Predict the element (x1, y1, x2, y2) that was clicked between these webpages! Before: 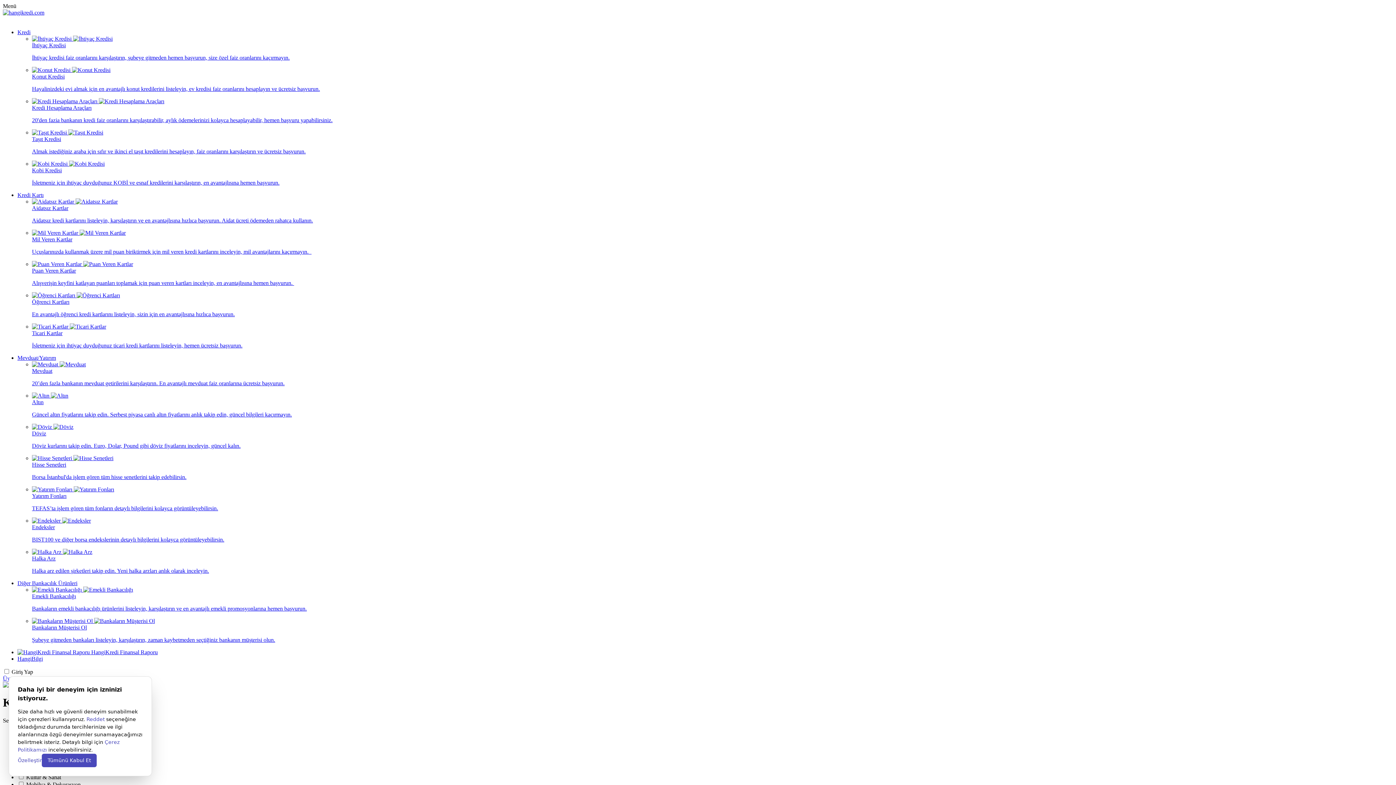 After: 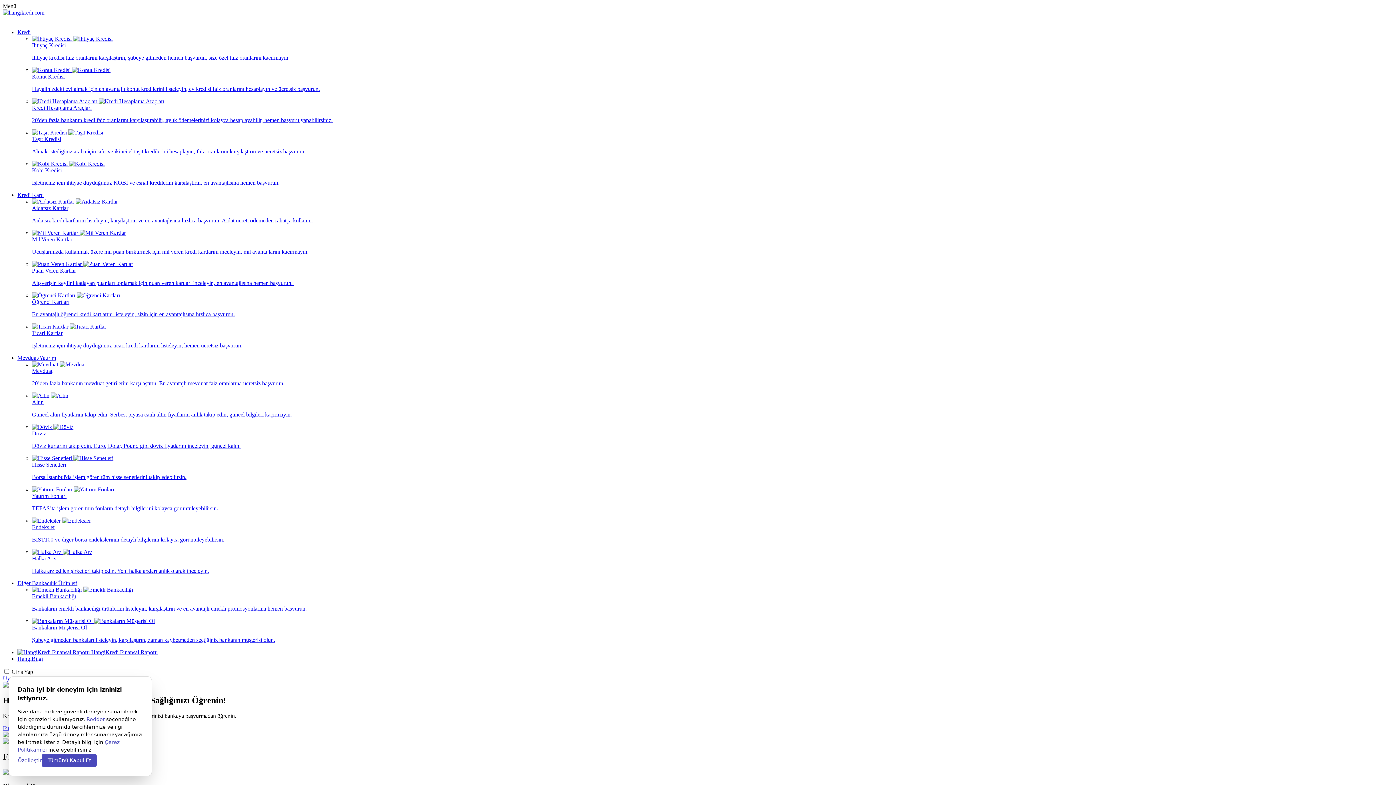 Action: label:  HangiKredi Finansal Raporu bbox: (17, 649, 157, 655)